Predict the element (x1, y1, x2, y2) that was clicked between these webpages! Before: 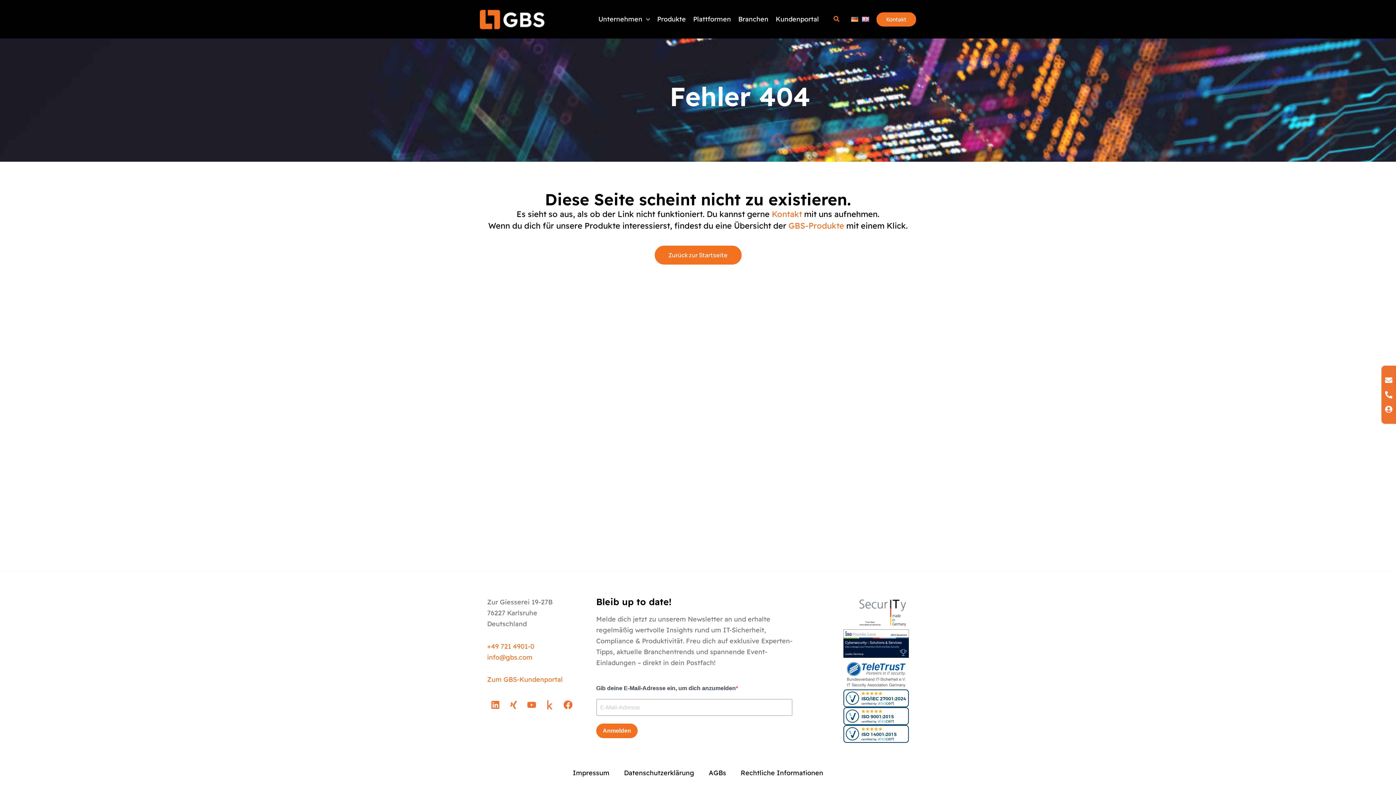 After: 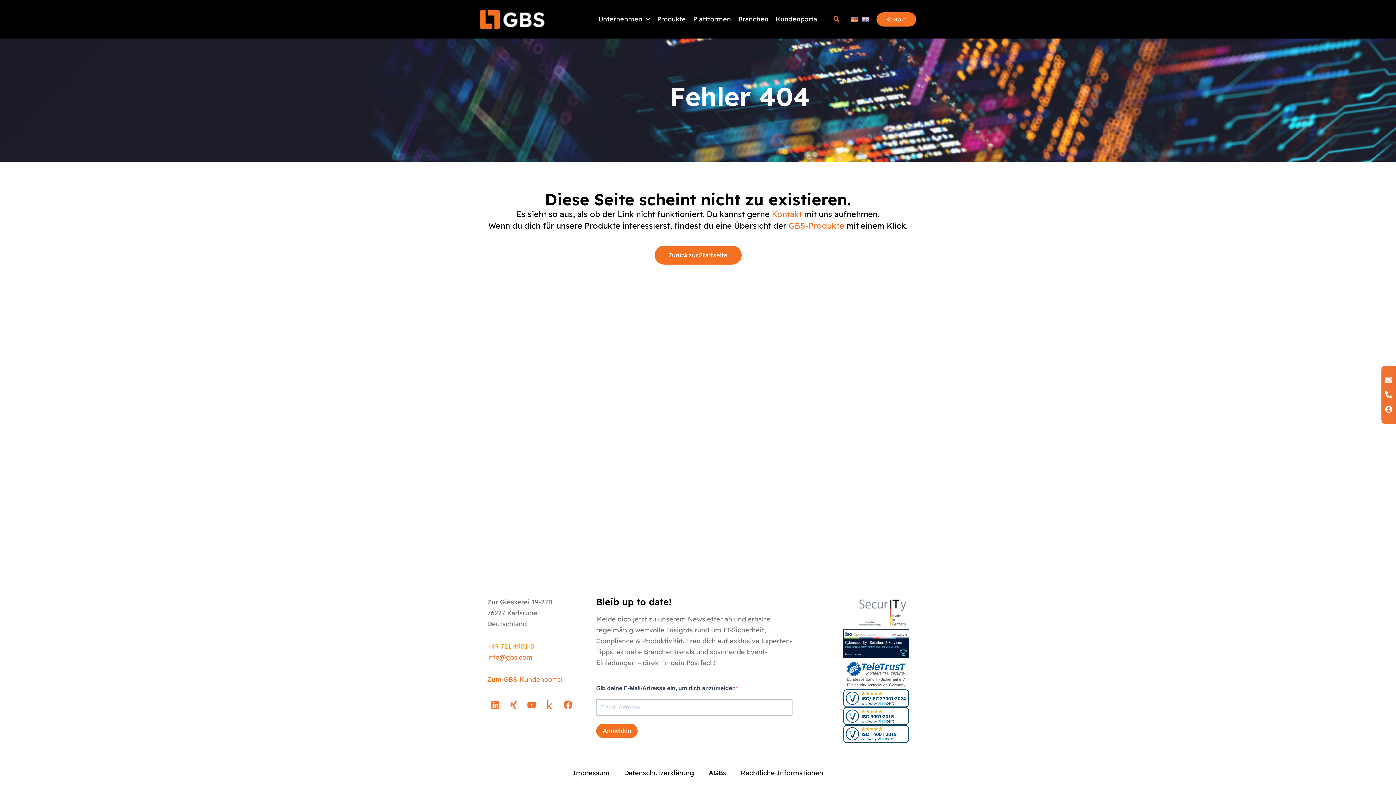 Action: bbox: (487, 642, 534, 650) label: +49 721 4901-0